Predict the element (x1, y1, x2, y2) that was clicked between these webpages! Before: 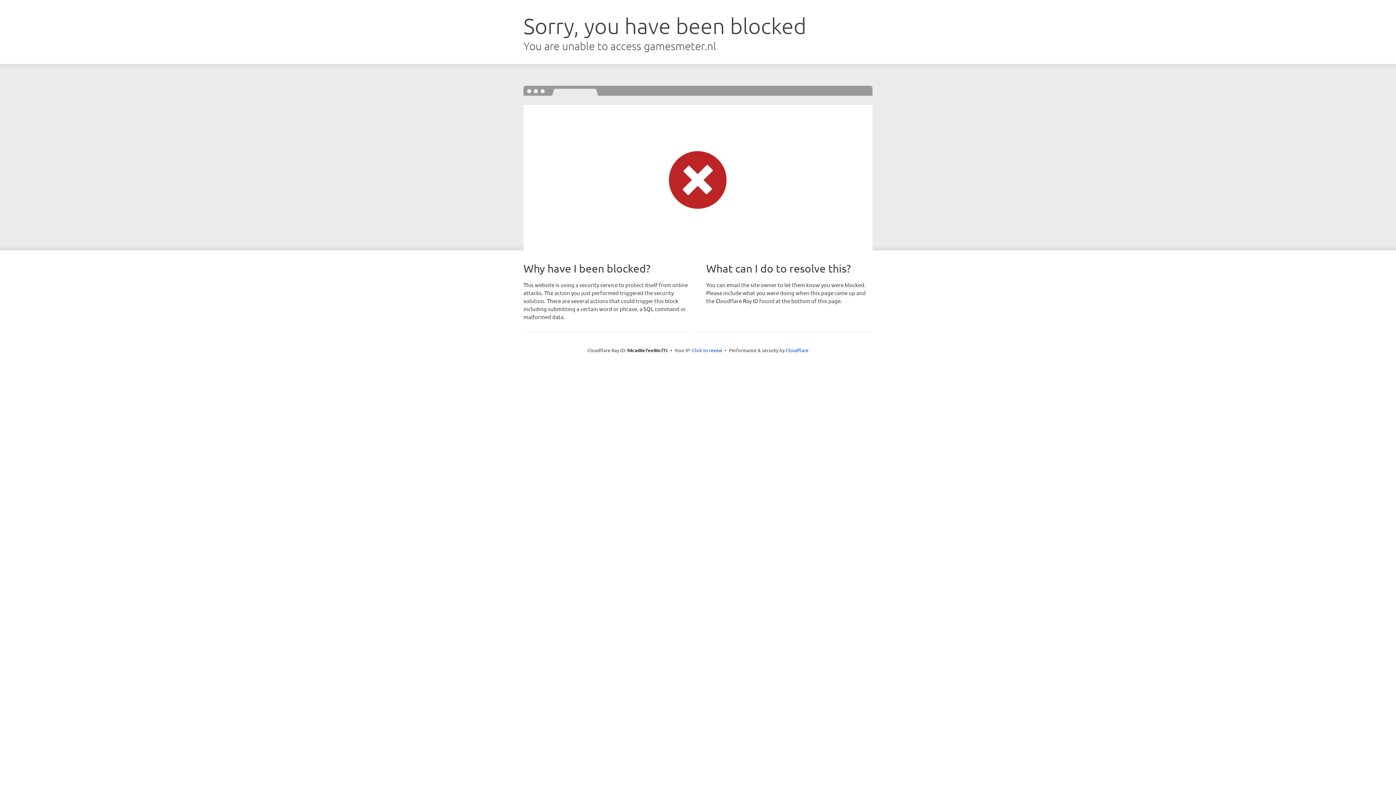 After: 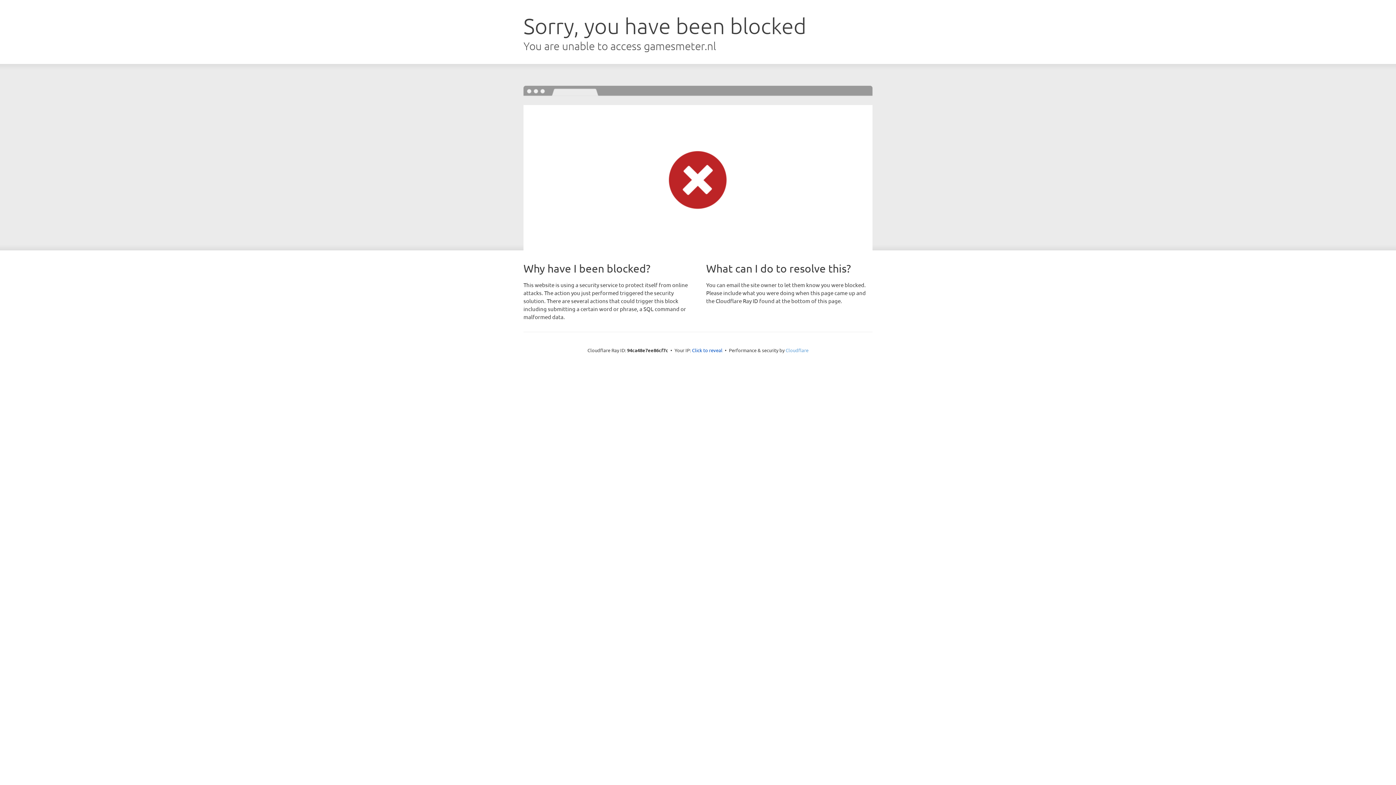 Action: label: Cloudflare bbox: (785, 347, 808, 353)